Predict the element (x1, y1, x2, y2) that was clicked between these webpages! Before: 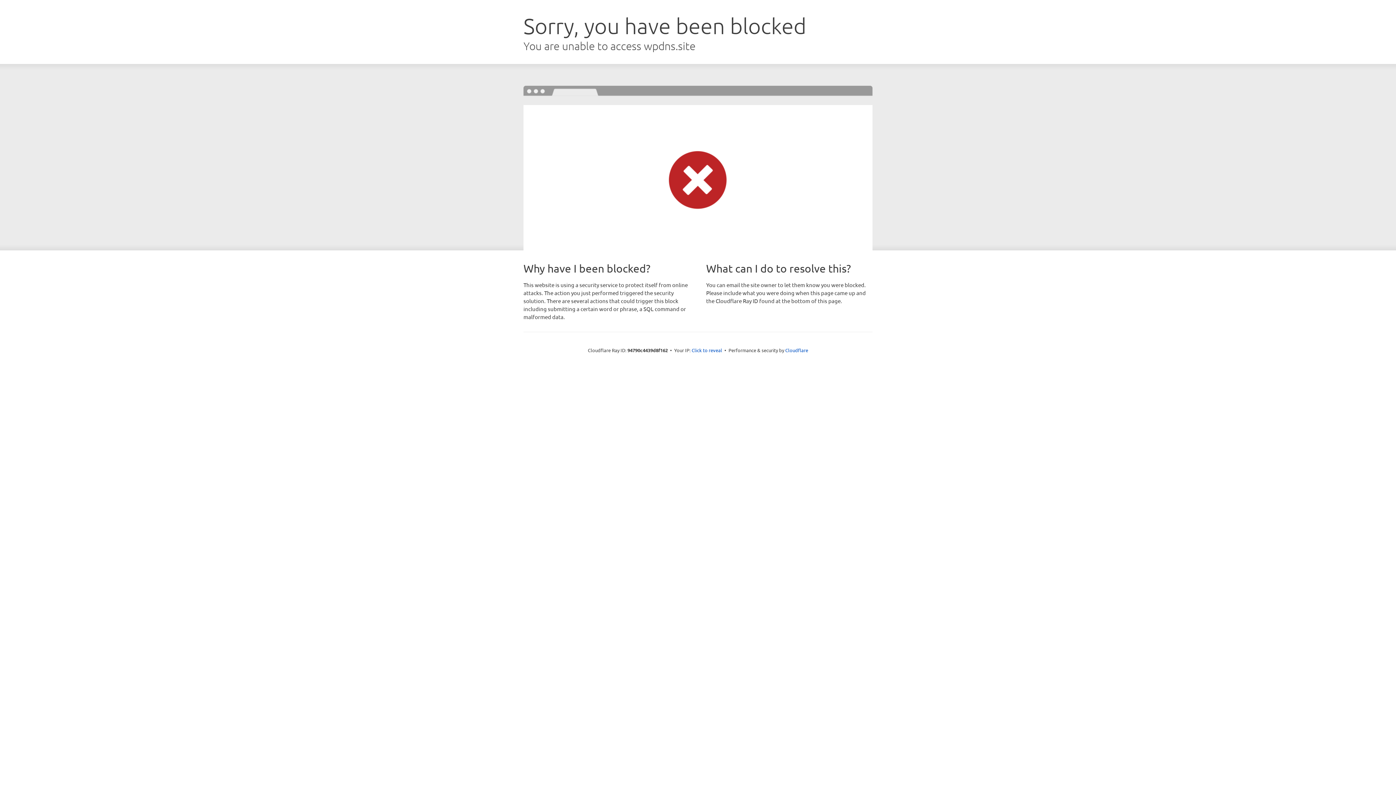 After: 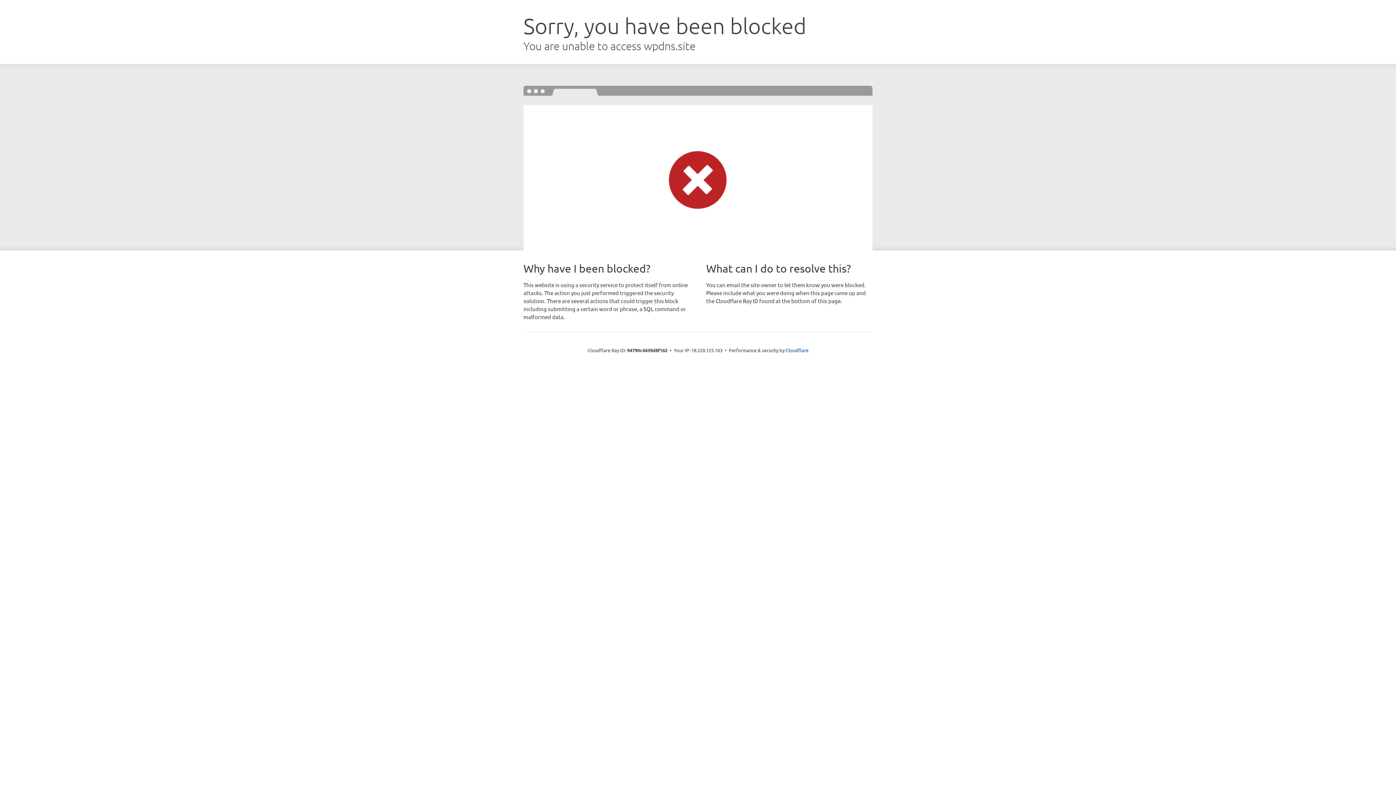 Action: label: Click to reveal bbox: (691, 346, 722, 353)